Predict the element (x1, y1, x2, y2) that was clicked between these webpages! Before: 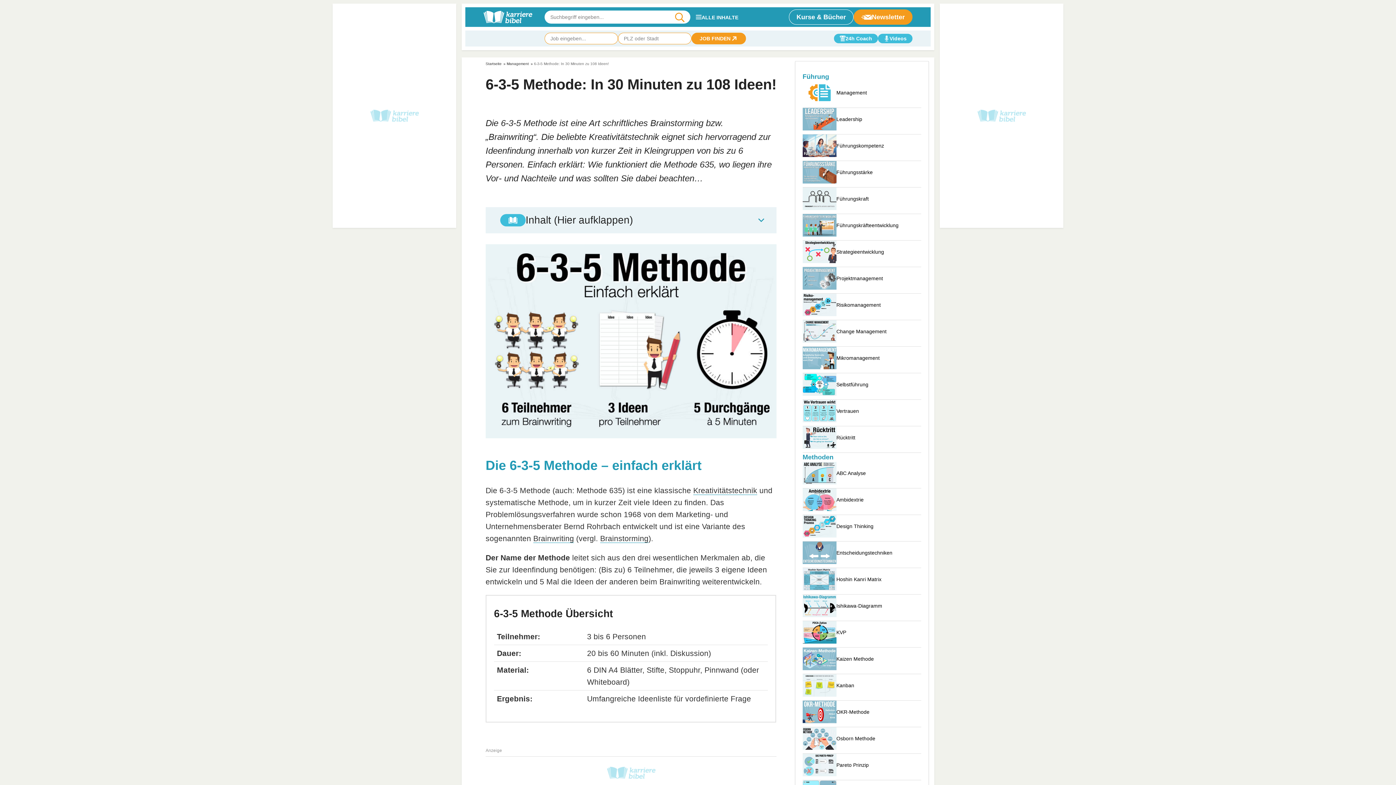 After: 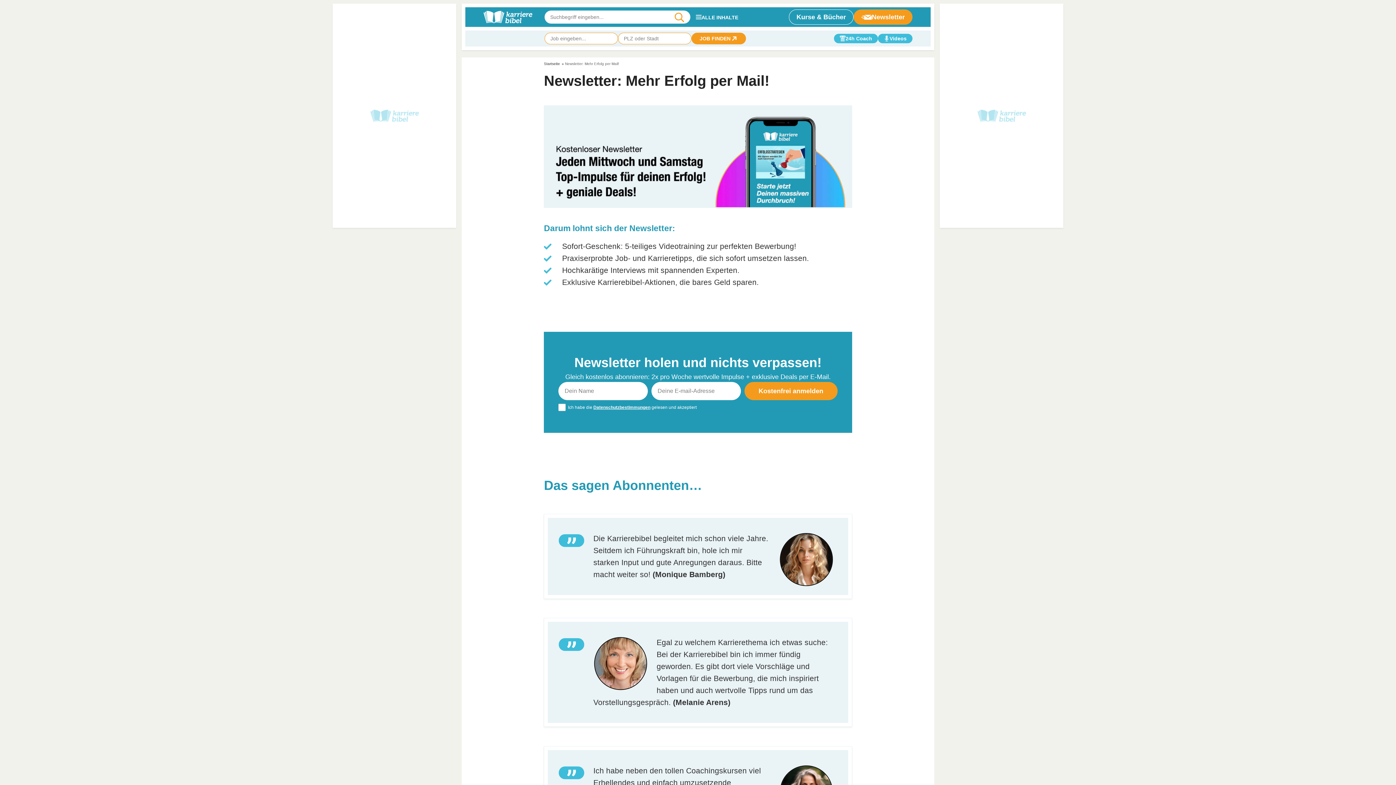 Action: bbox: (853, 9, 912, 24) label: Newsletter